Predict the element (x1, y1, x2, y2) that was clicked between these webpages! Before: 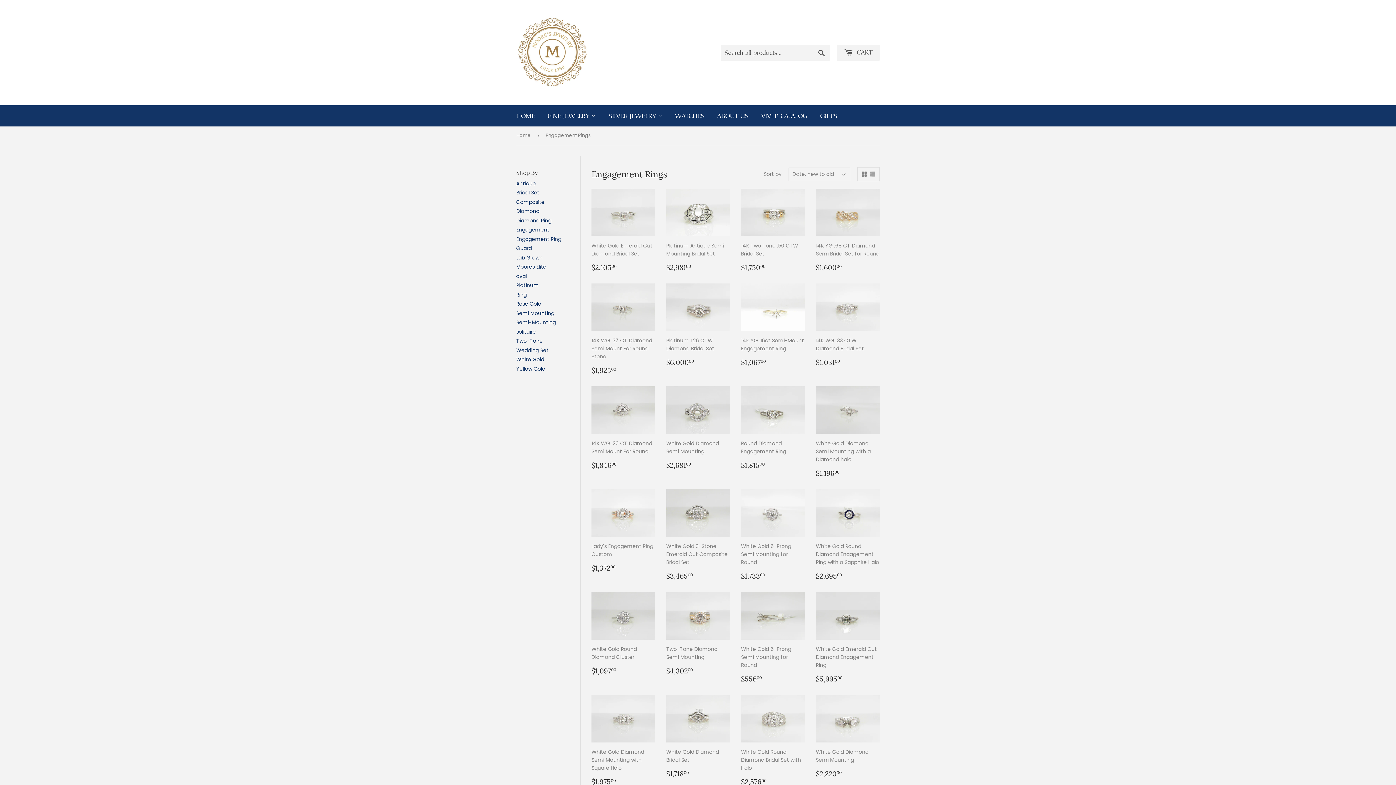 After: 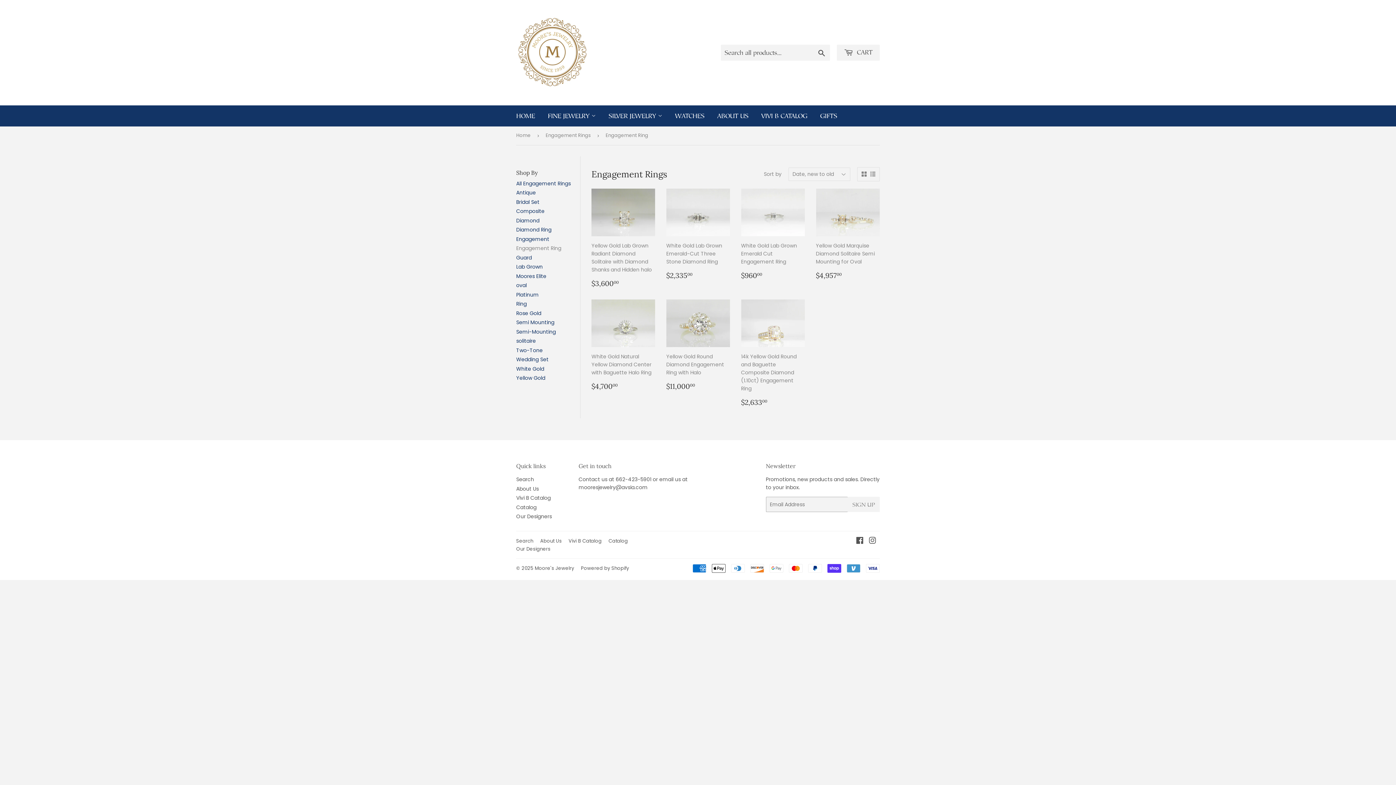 Action: bbox: (516, 235, 561, 242) label: Engagement Ring